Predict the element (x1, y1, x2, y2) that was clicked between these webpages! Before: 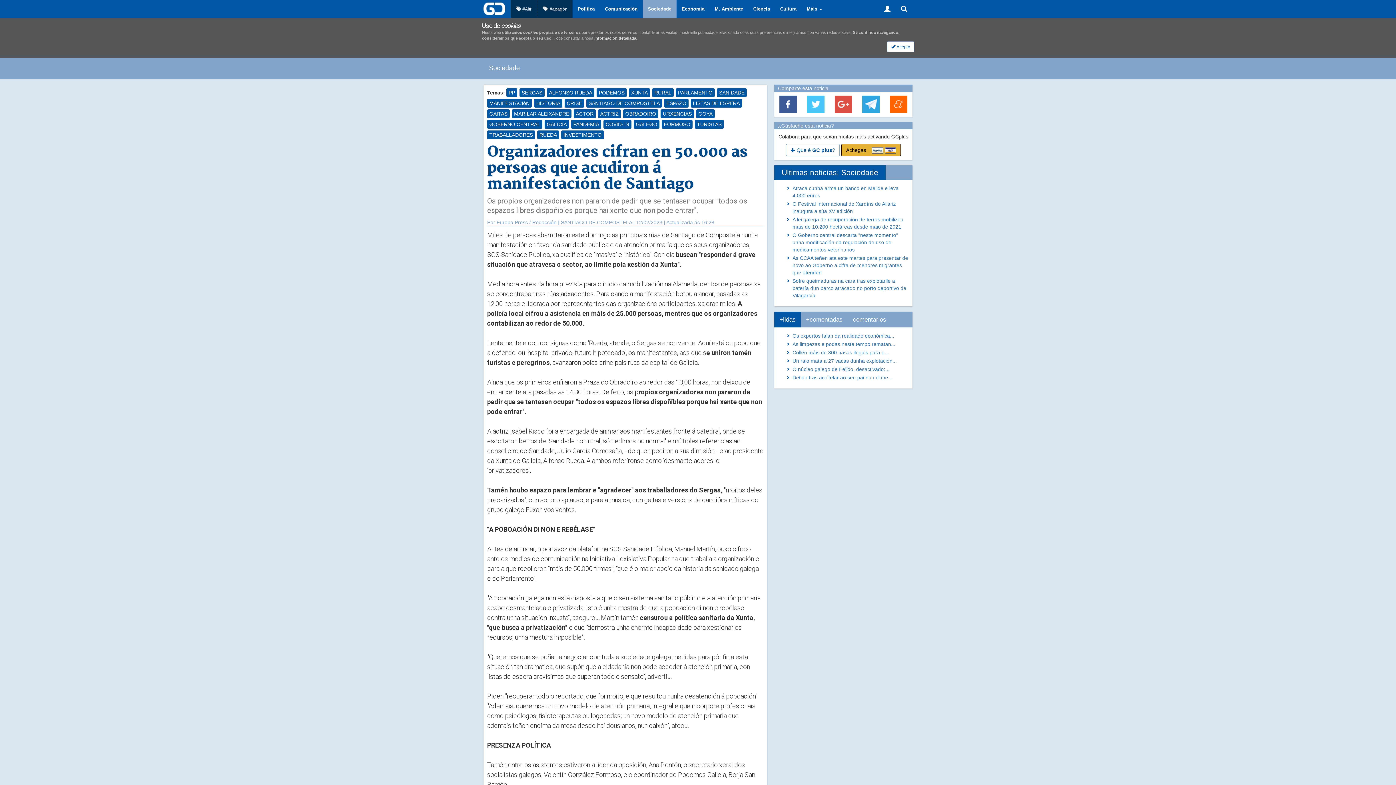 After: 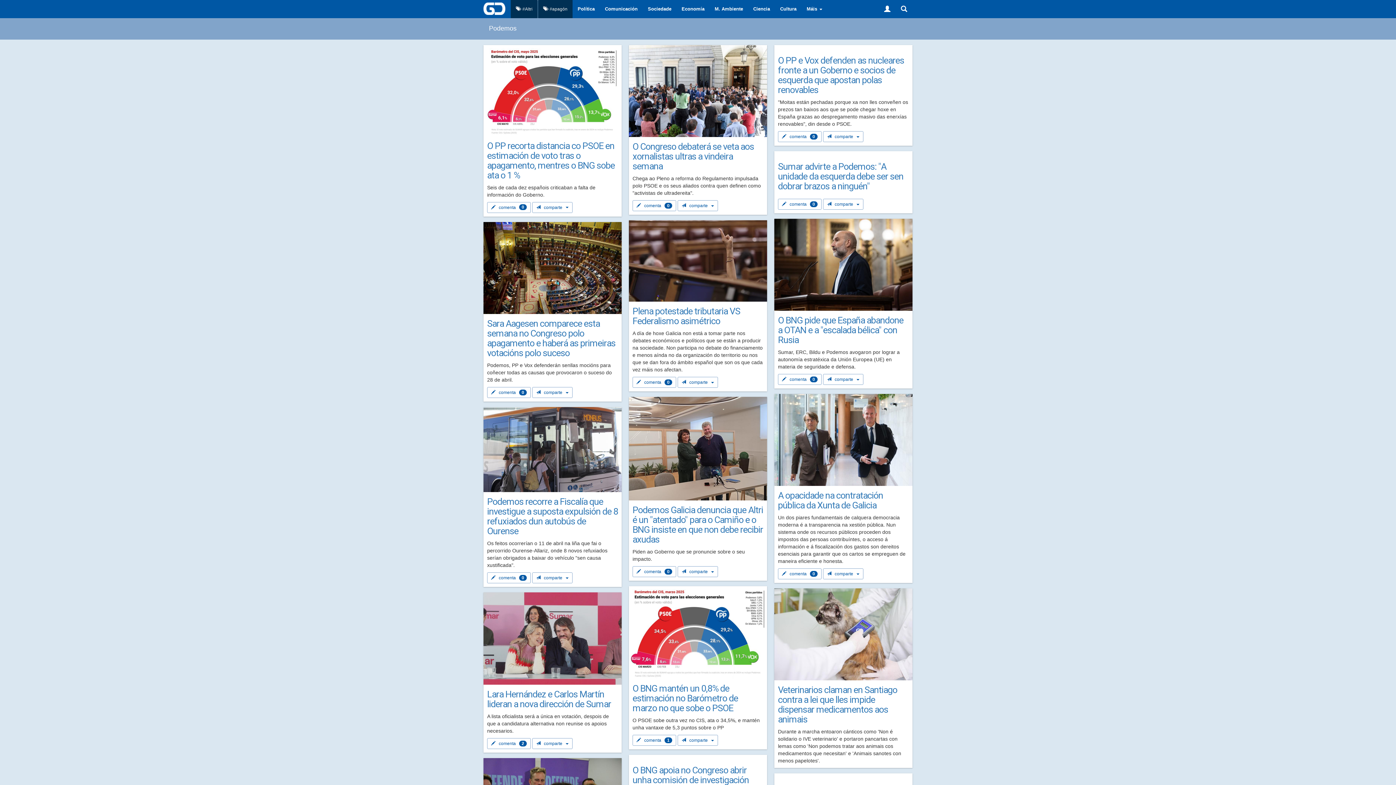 Action: bbox: (596, 88, 626, 97) label: PODEMOS